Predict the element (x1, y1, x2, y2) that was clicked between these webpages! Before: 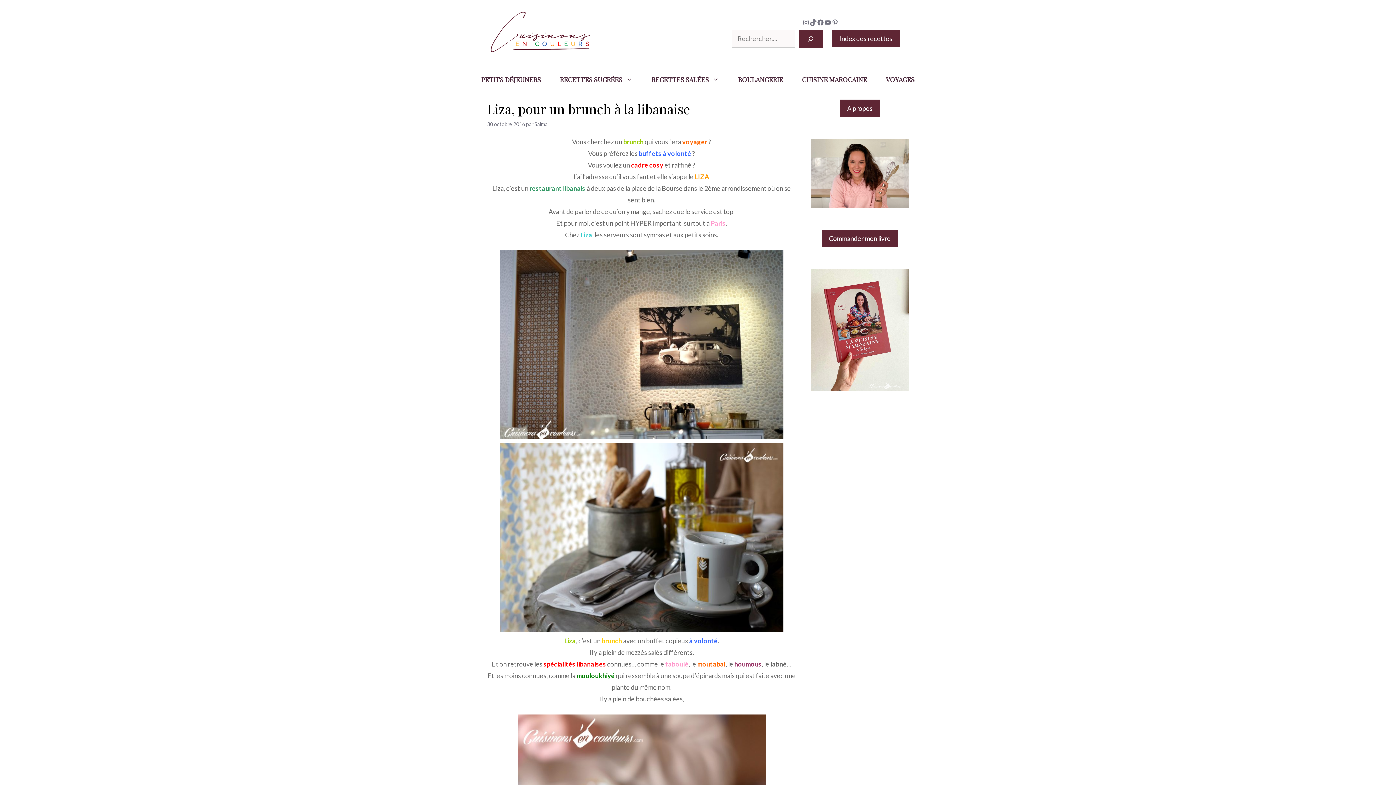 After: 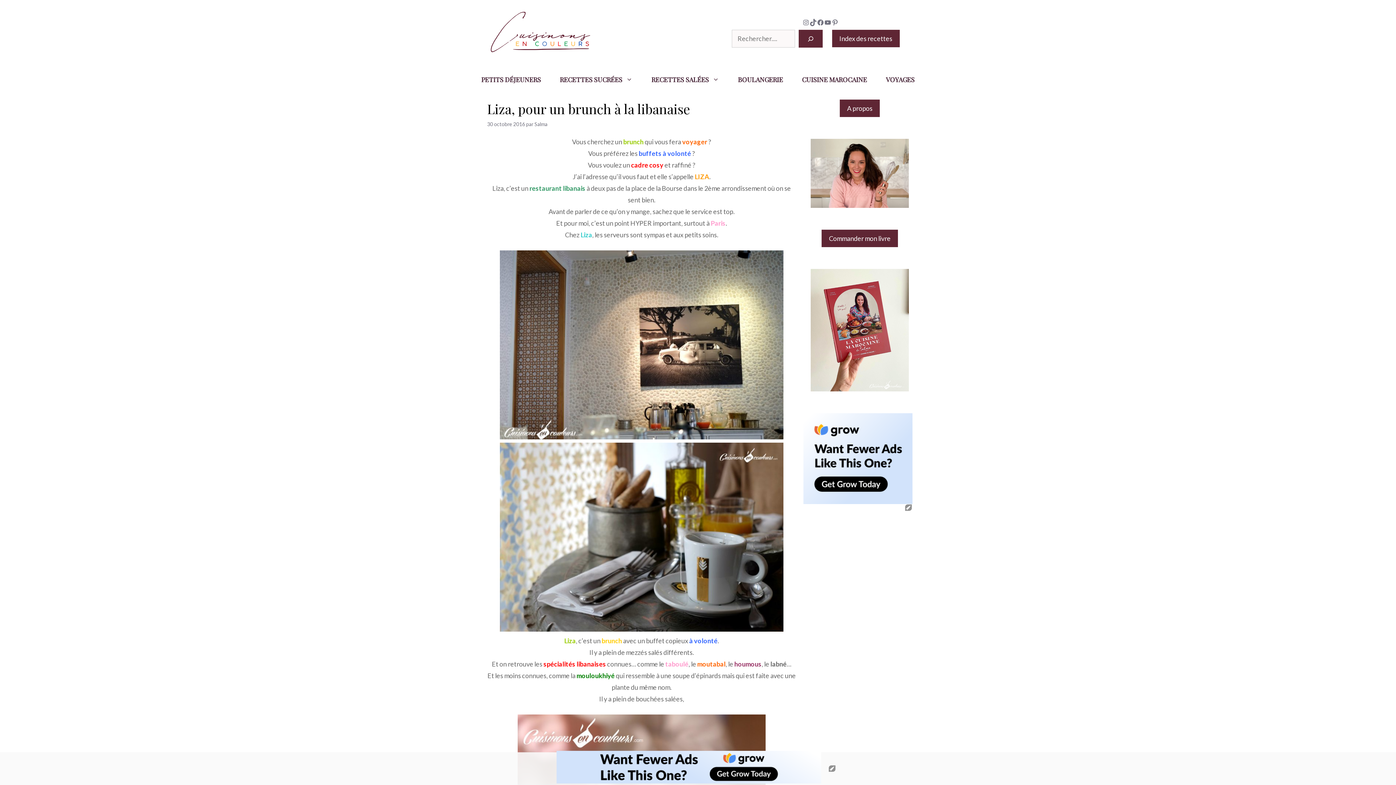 Action: bbox: (810, 268, 909, 391)